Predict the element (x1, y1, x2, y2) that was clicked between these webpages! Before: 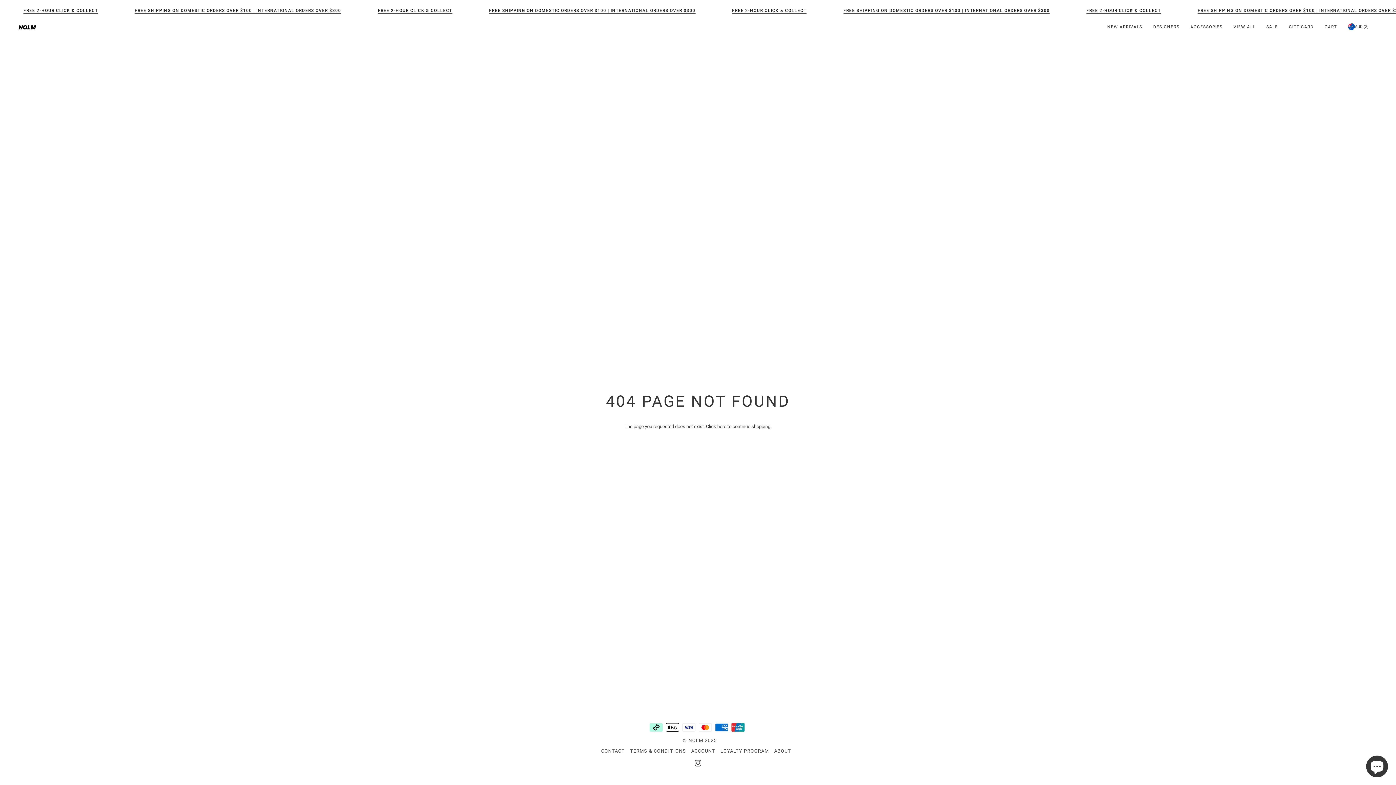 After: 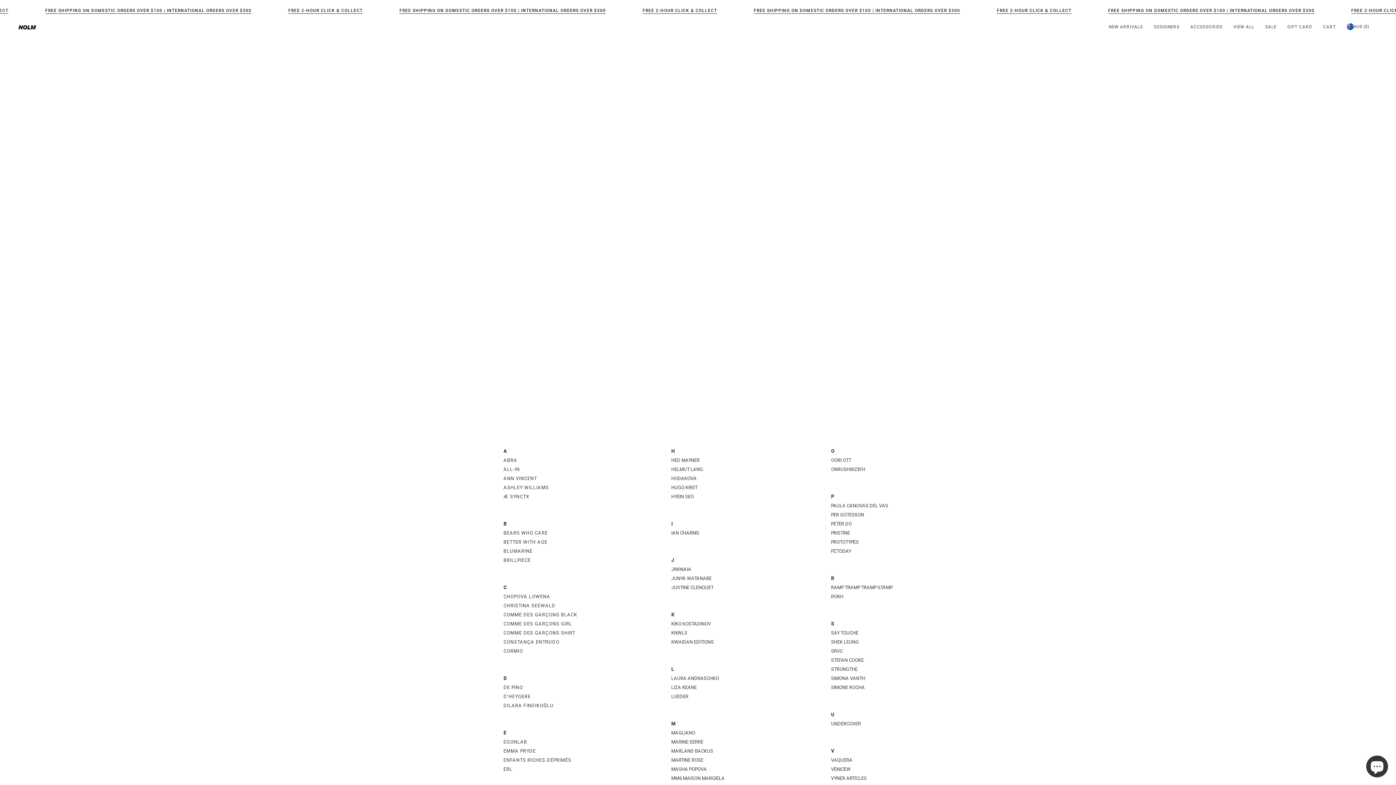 Action: bbox: (1148, 17, 1185, 36) label: DESIGNERS